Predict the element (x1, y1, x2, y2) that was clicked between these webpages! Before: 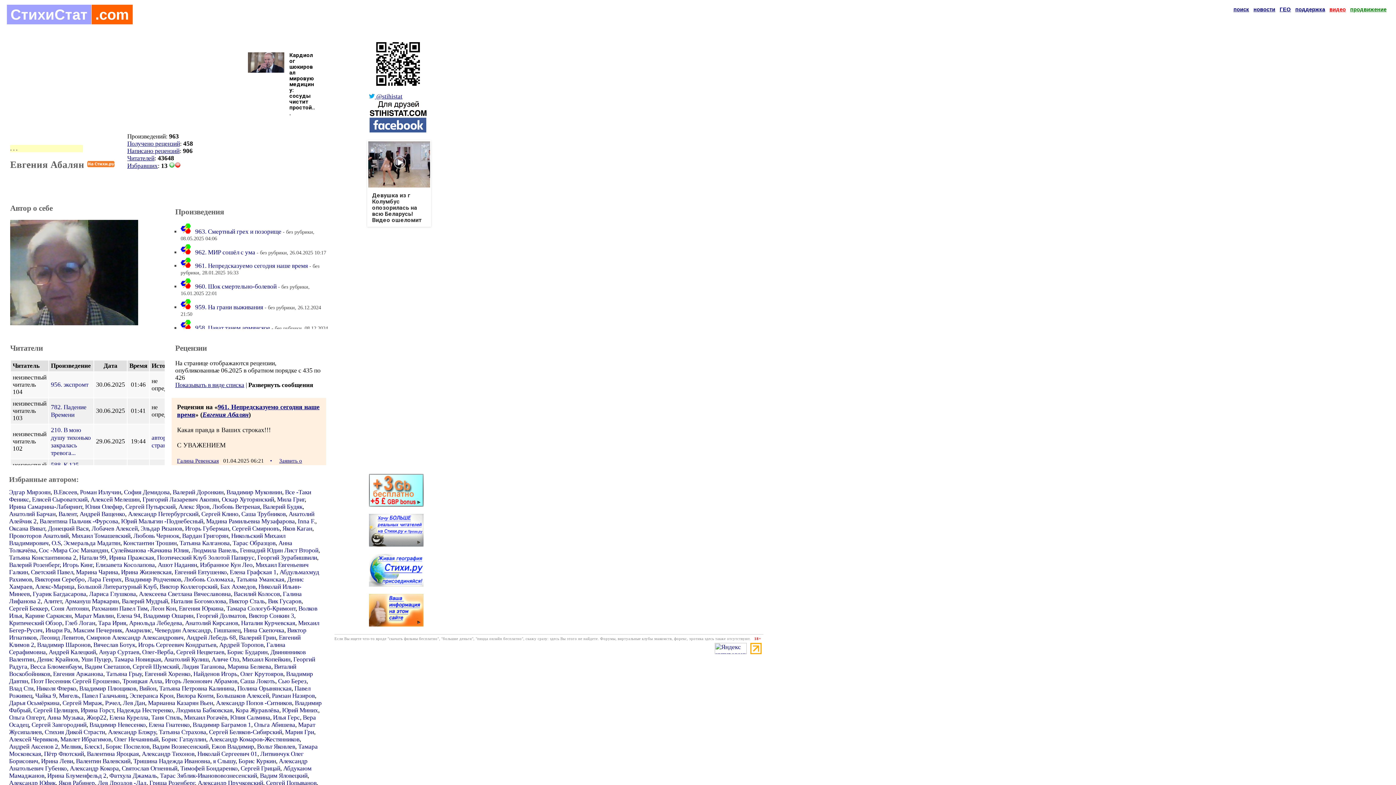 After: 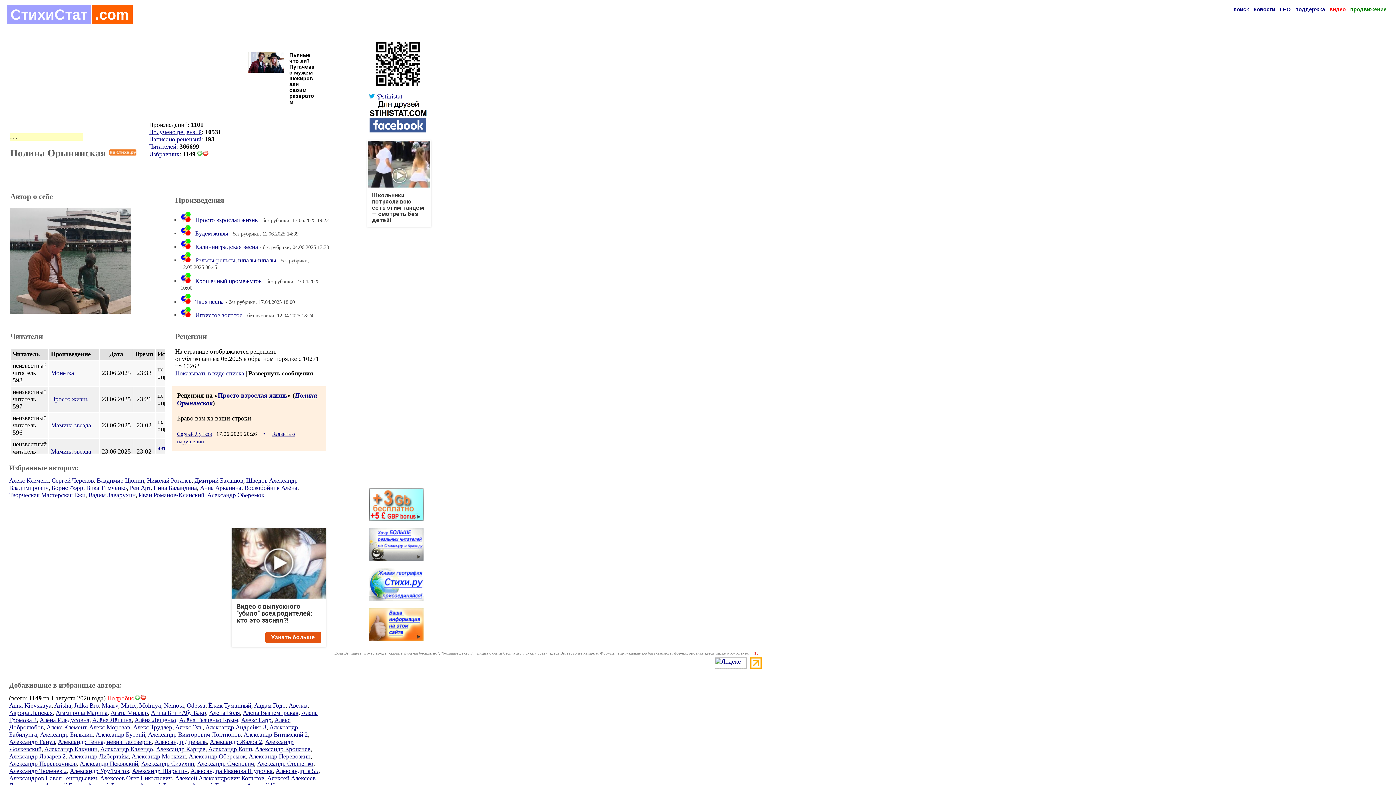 Action: bbox: (237, 685, 291, 692) label: Полина Орынянская